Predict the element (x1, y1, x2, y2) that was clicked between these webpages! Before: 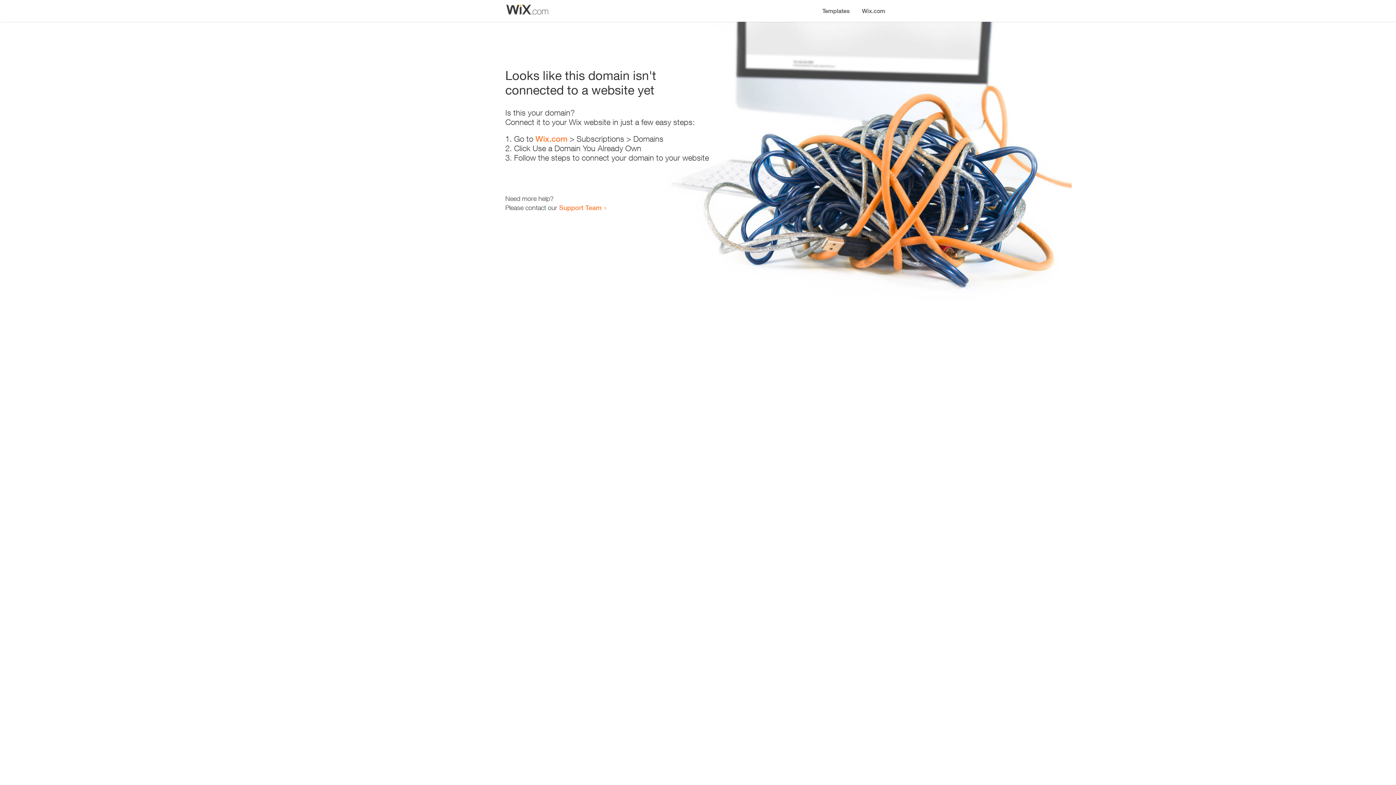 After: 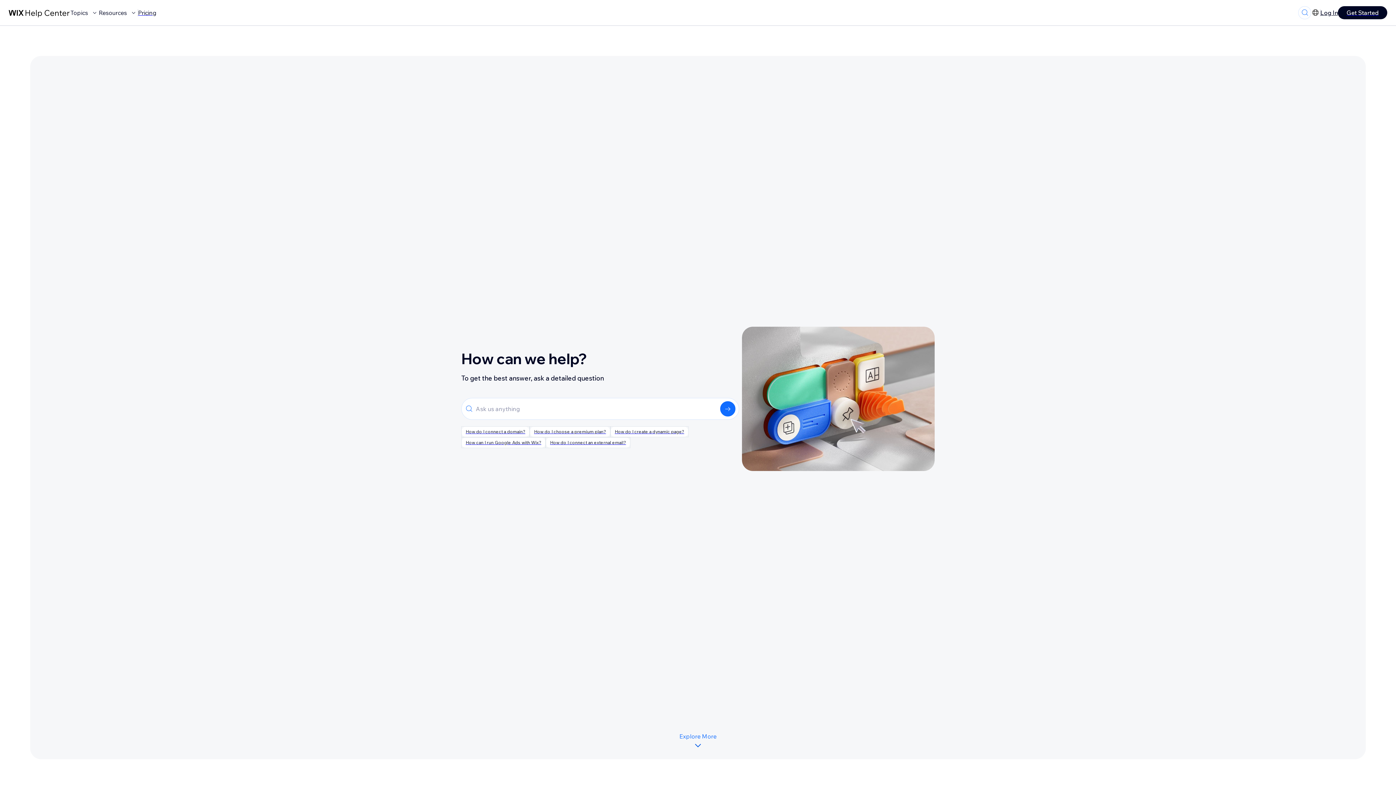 Action: label: Support Team bbox: (559, 203, 601, 211)